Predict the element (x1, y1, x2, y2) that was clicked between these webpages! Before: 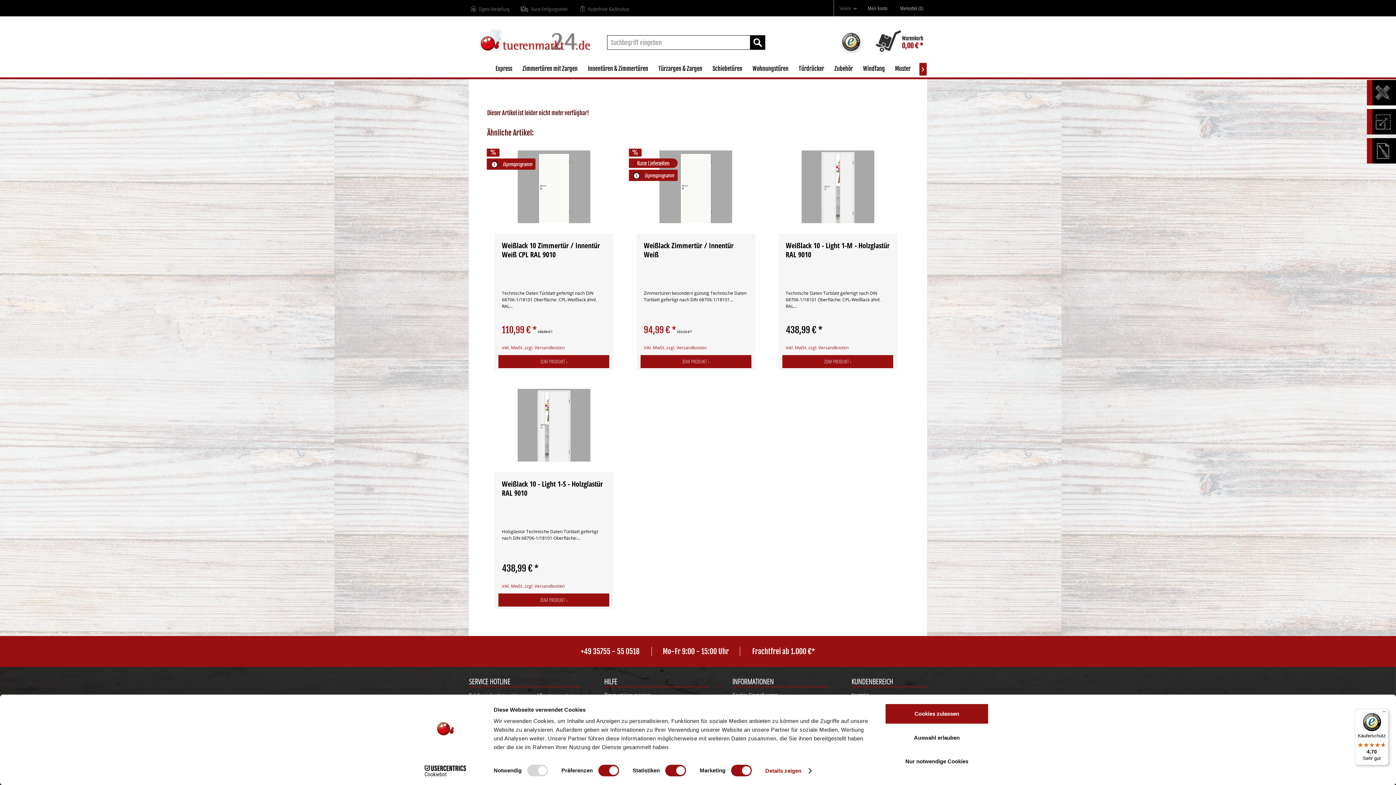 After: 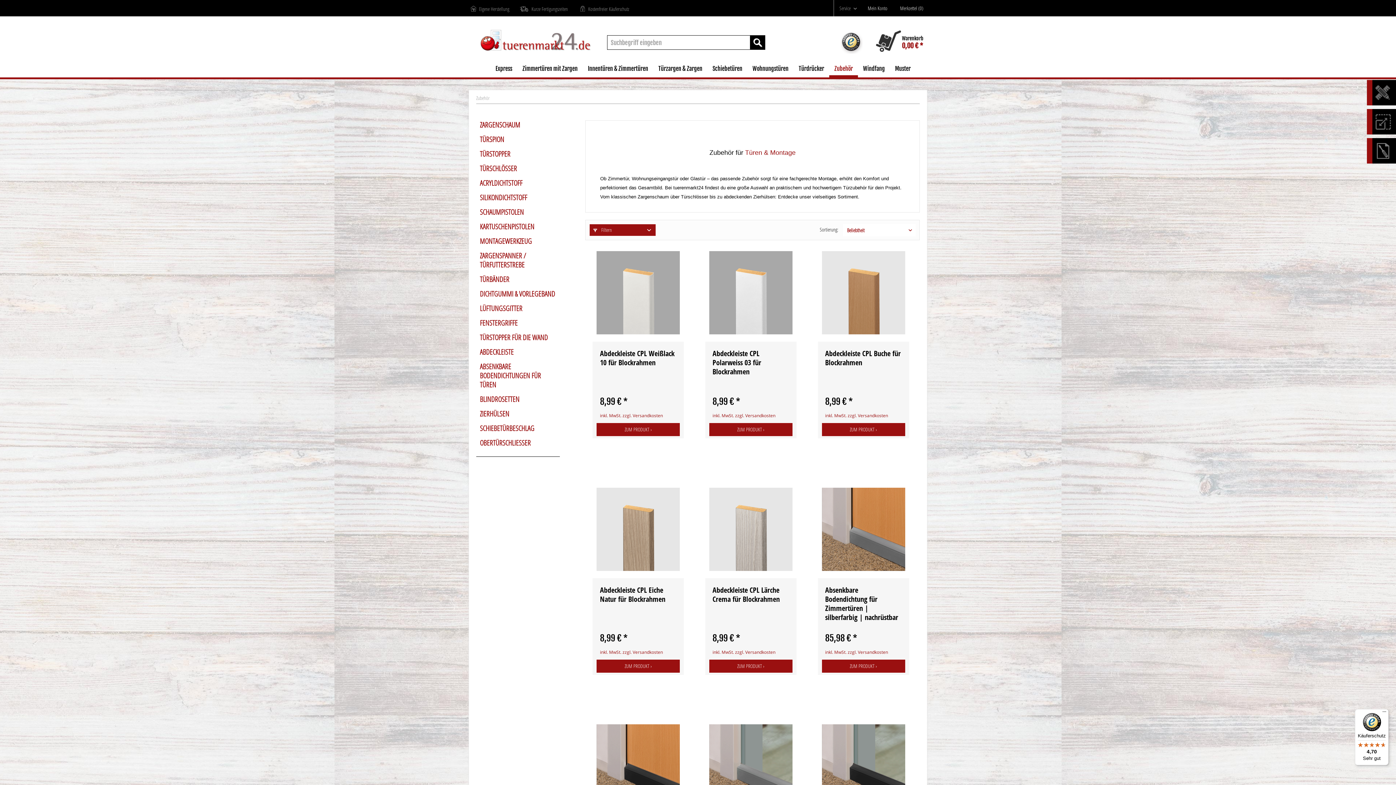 Action: label: Zubehör  bbox: (829, 62, 858, 77)